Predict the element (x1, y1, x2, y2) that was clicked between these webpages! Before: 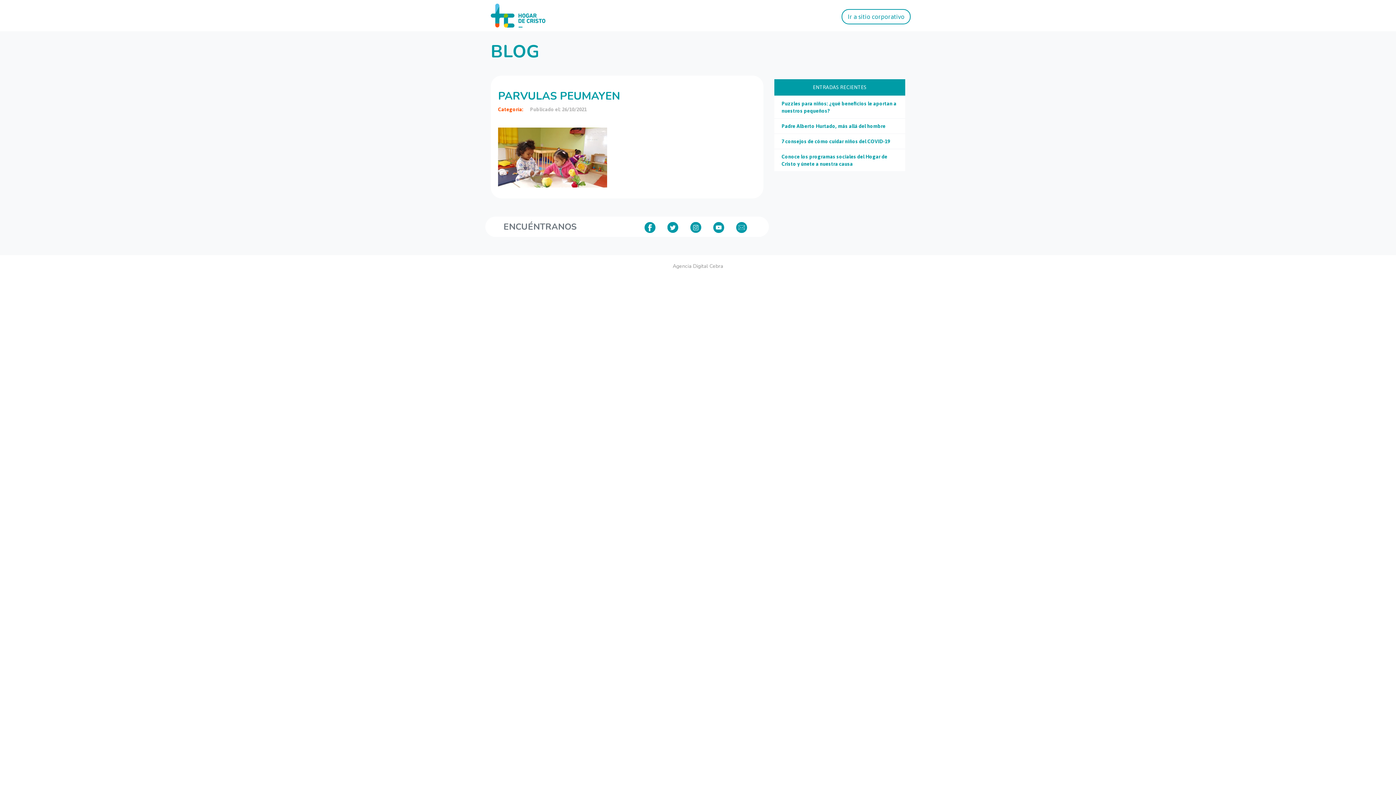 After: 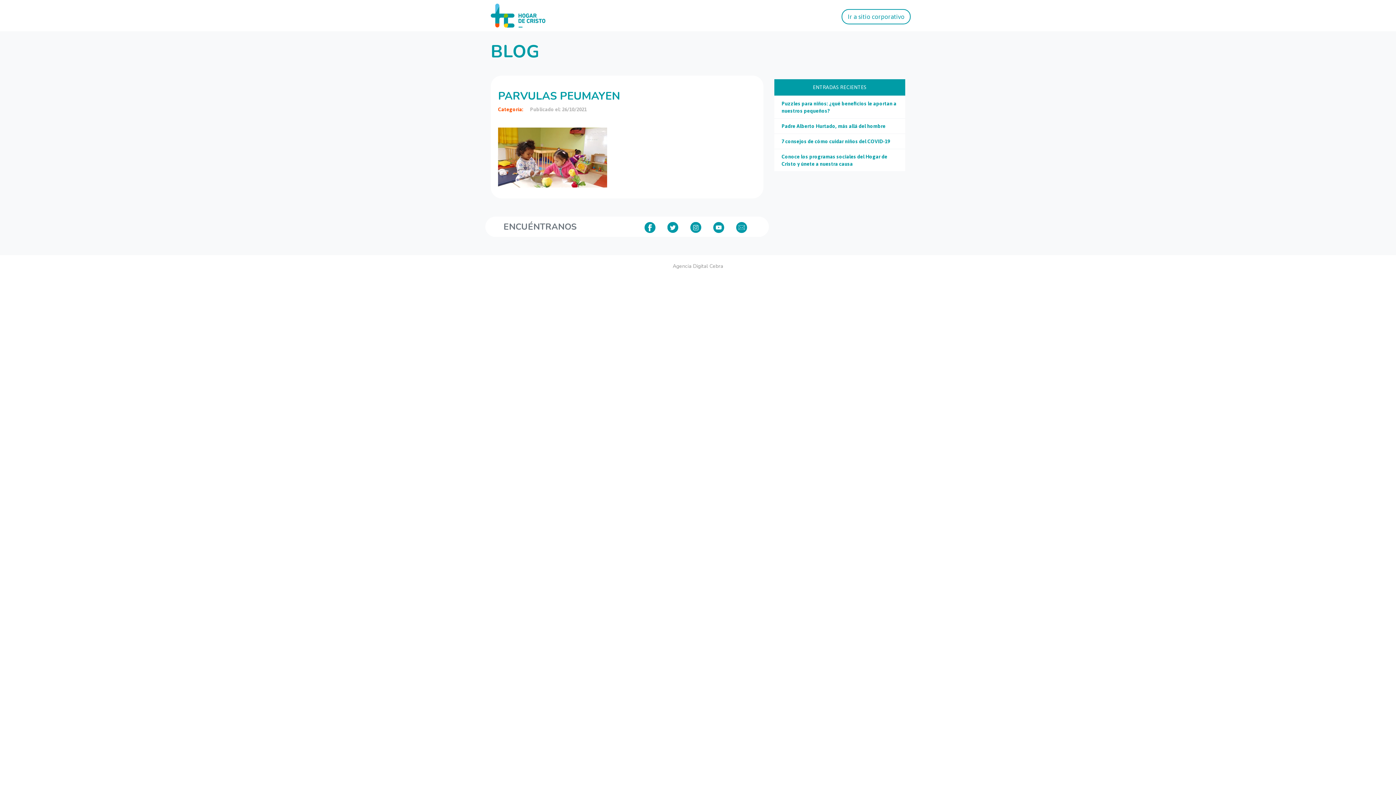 Action: bbox: (690, 218, 701, 233)